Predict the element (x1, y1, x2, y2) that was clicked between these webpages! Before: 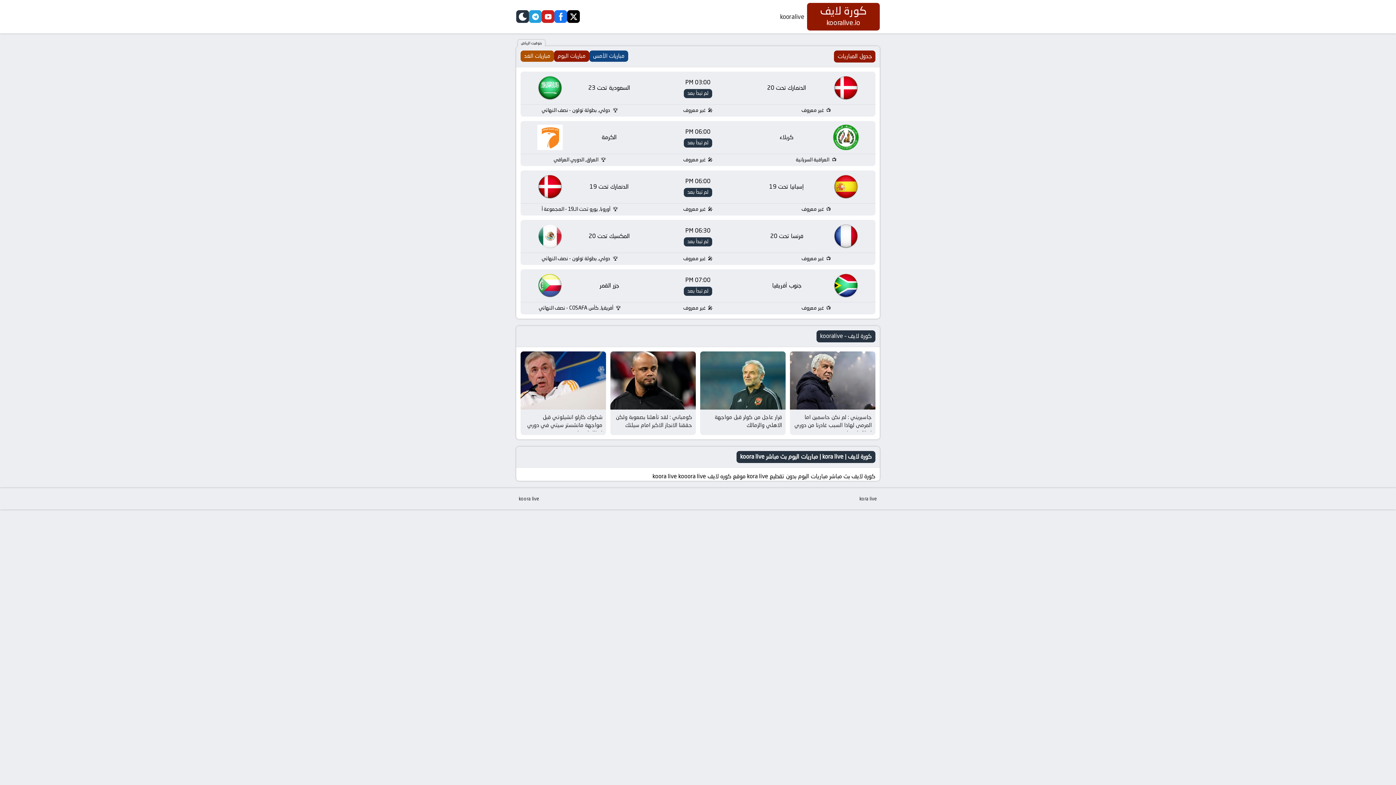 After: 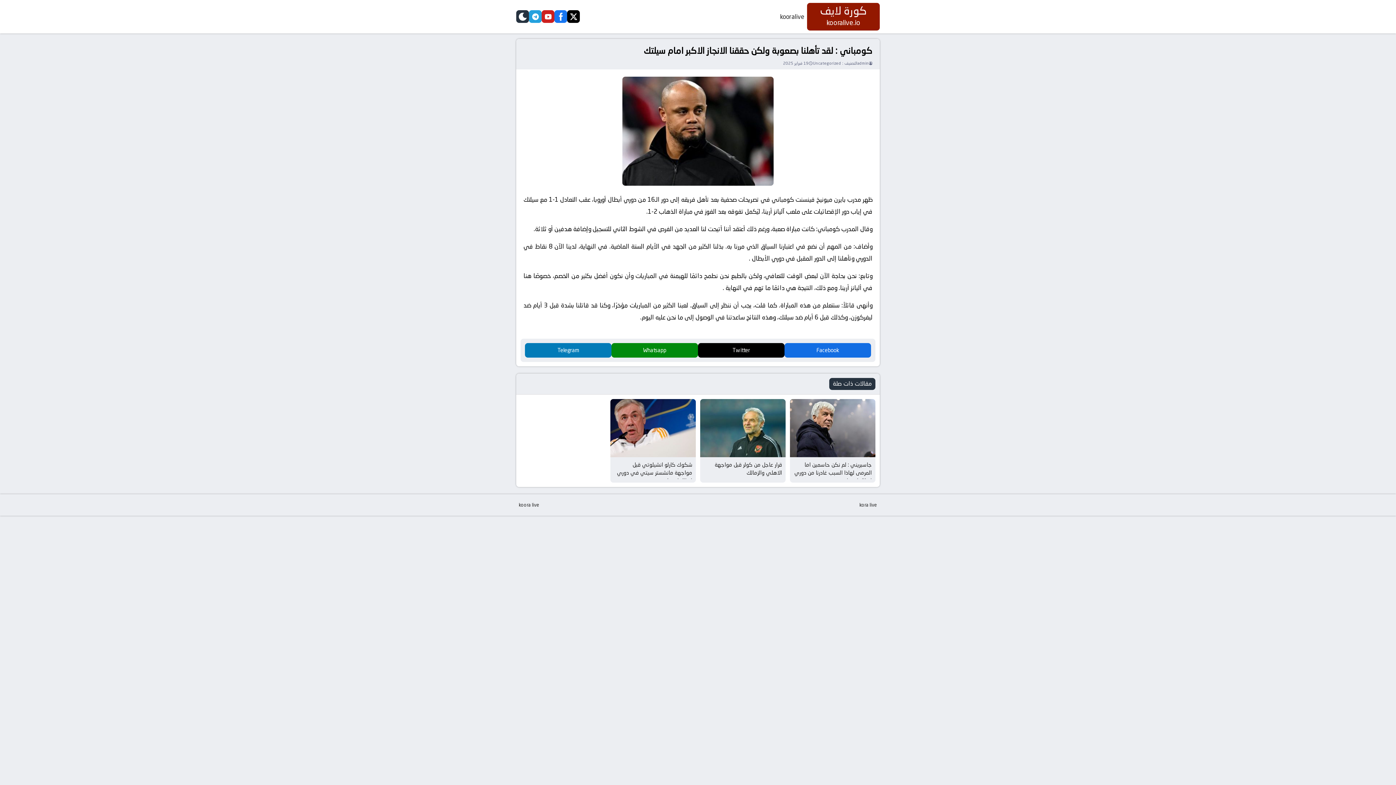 Action: bbox: (610, 351, 696, 435) label: كومباني : لقد تأهلنا بصعوبة ولكن حققنا الانجاز الاكبر امام سيلتك